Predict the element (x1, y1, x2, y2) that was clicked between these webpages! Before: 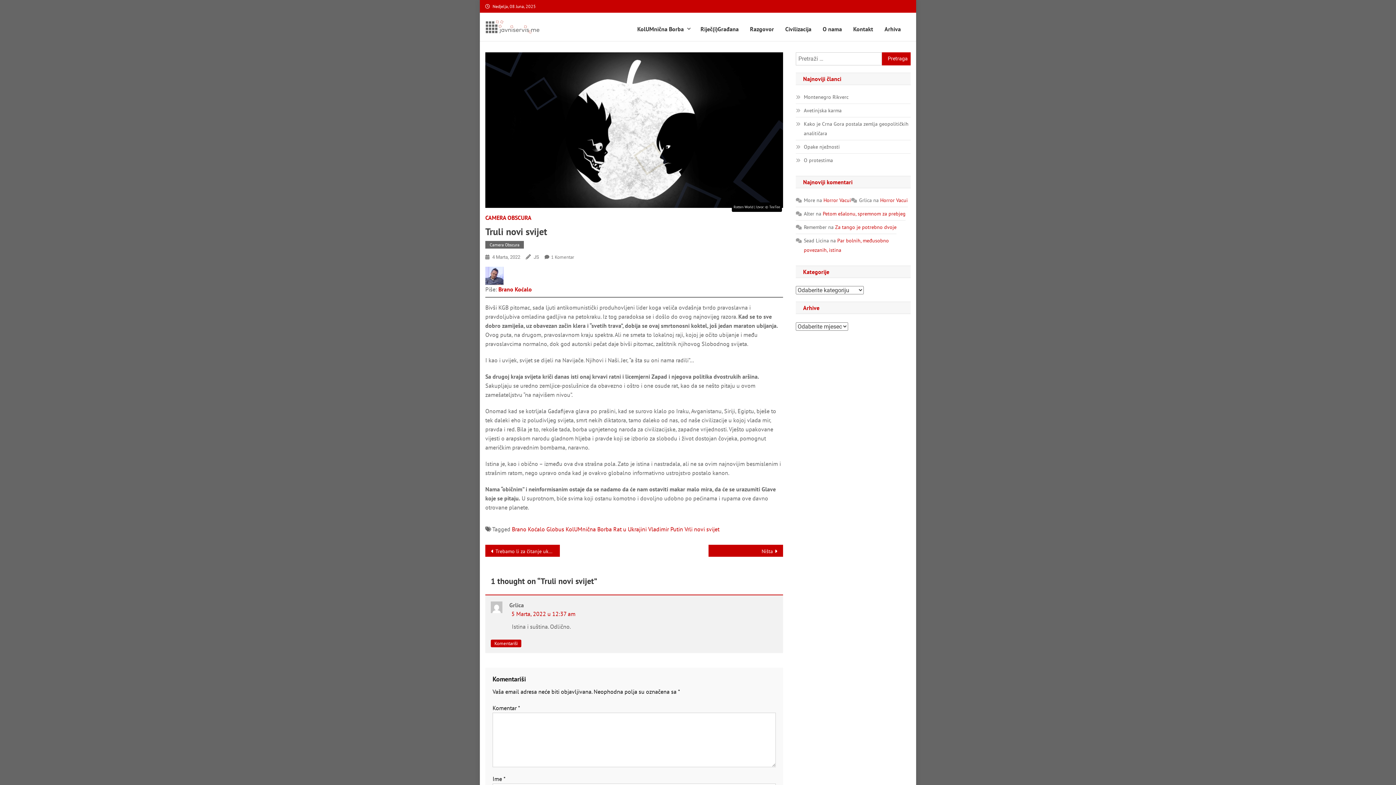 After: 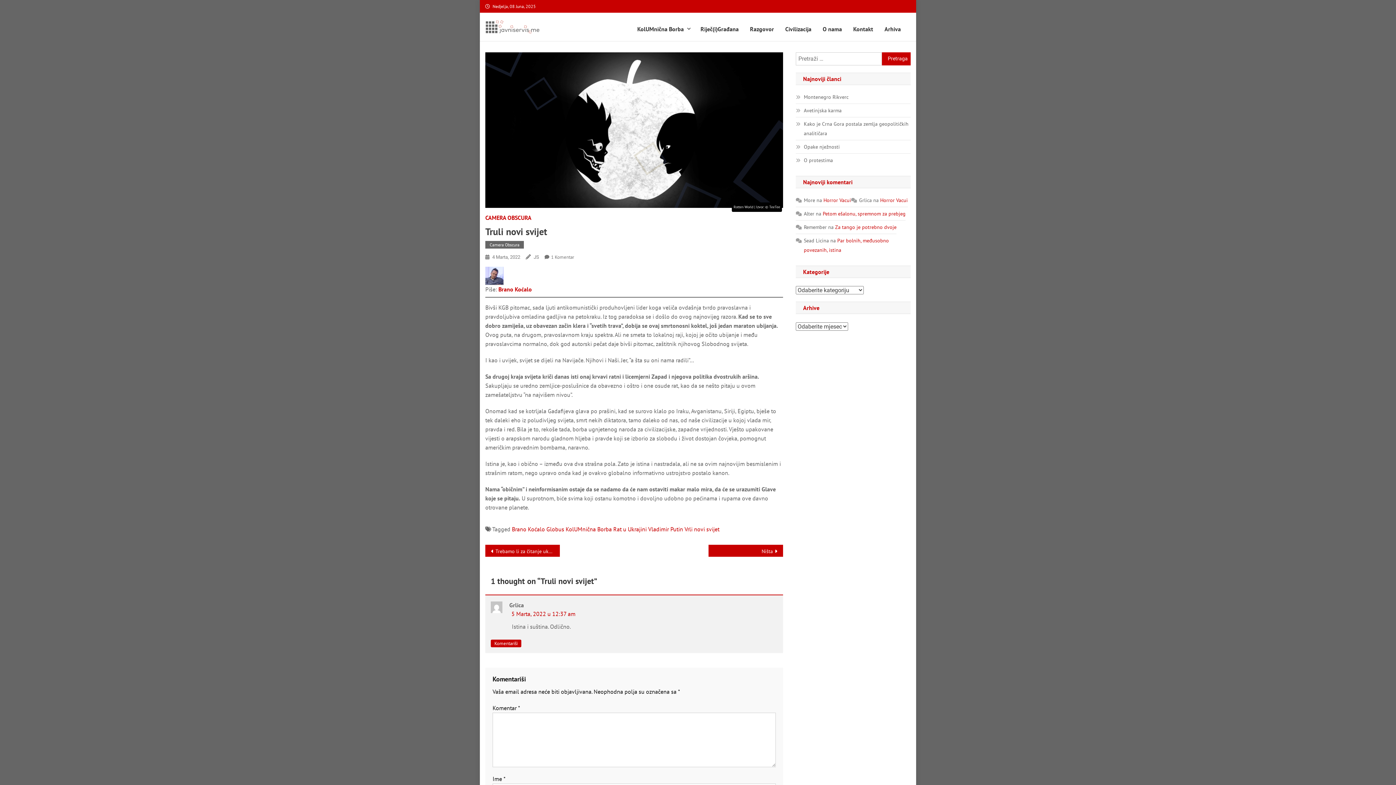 Action: label: 4 Marta, 2022 bbox: (492, 254, 520, 260)